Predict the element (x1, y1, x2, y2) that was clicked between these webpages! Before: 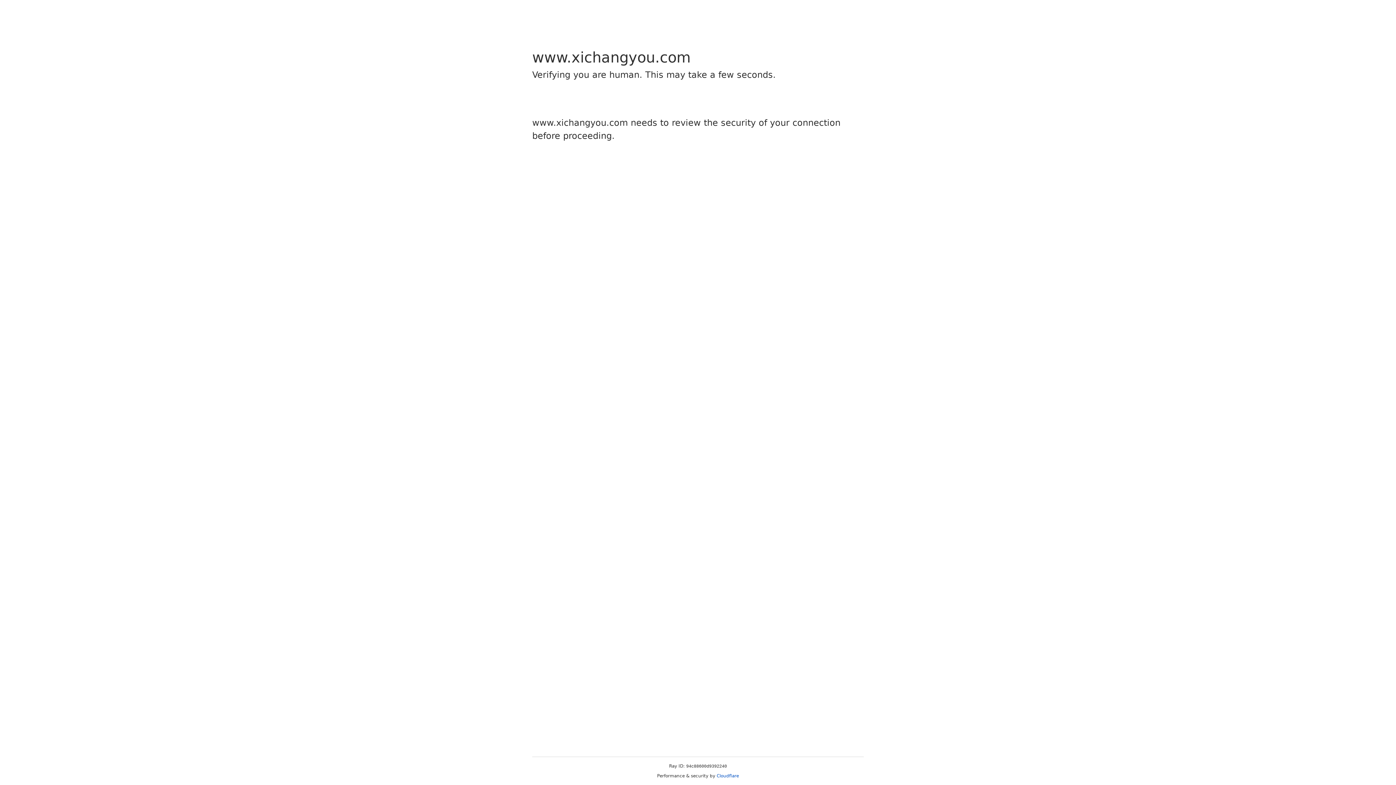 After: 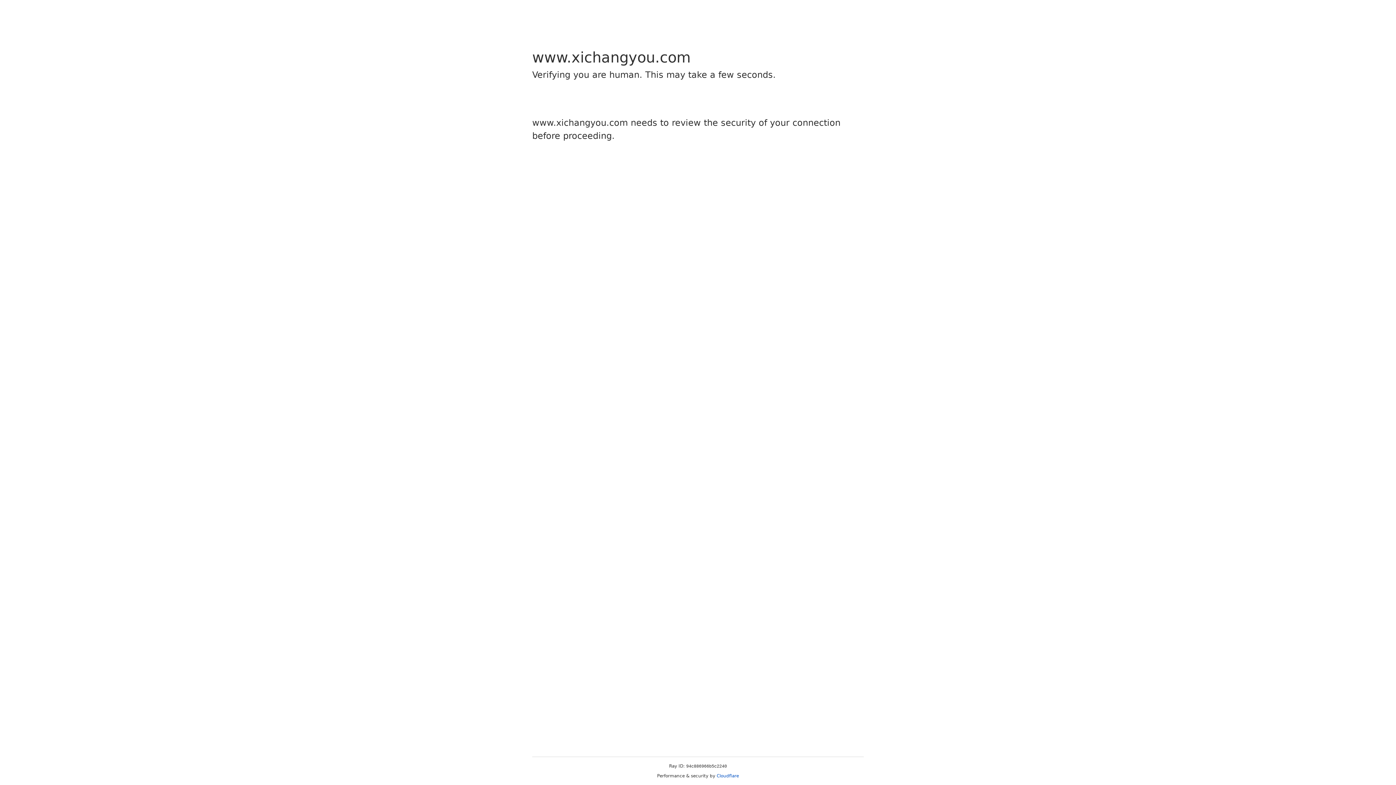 Action: bbox: (716, 773, 739, 778) label: Cloudflare